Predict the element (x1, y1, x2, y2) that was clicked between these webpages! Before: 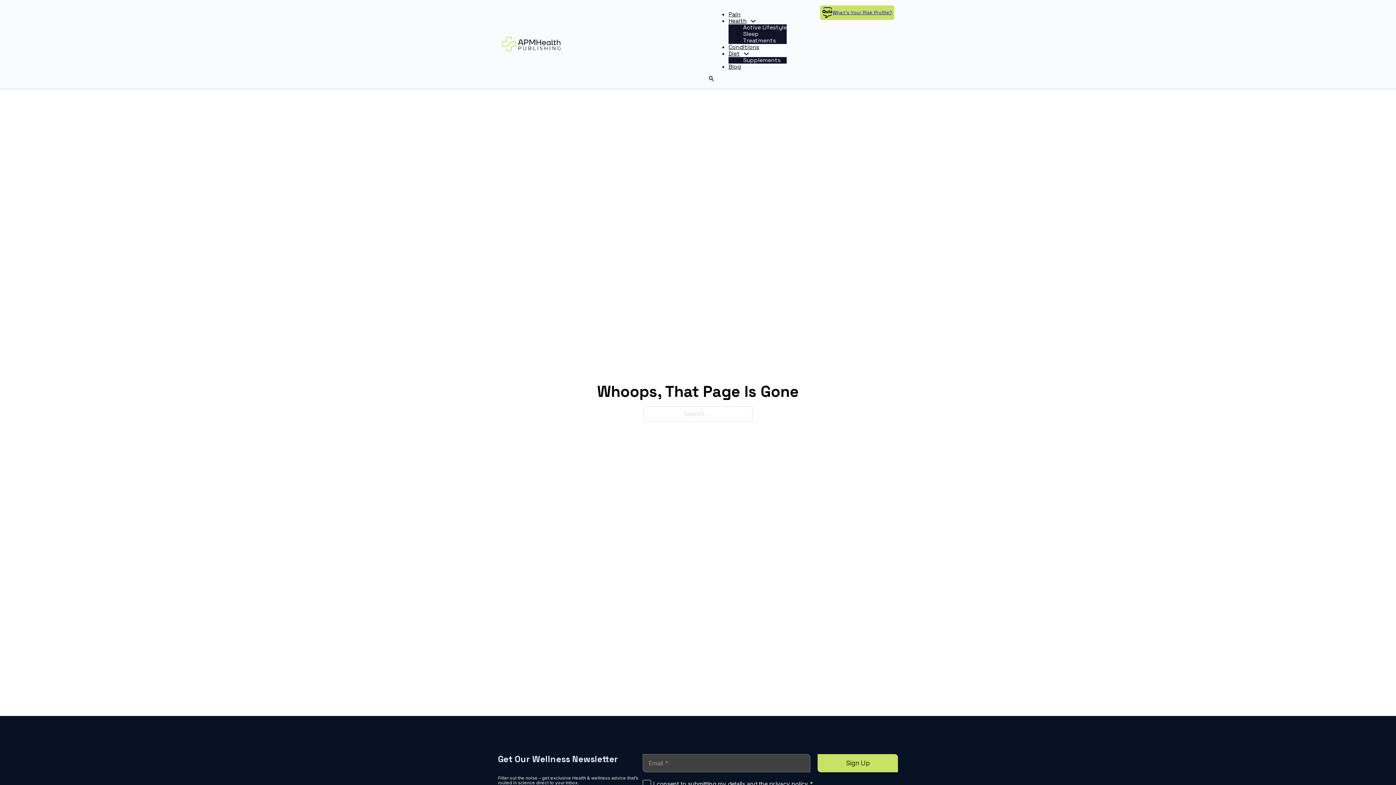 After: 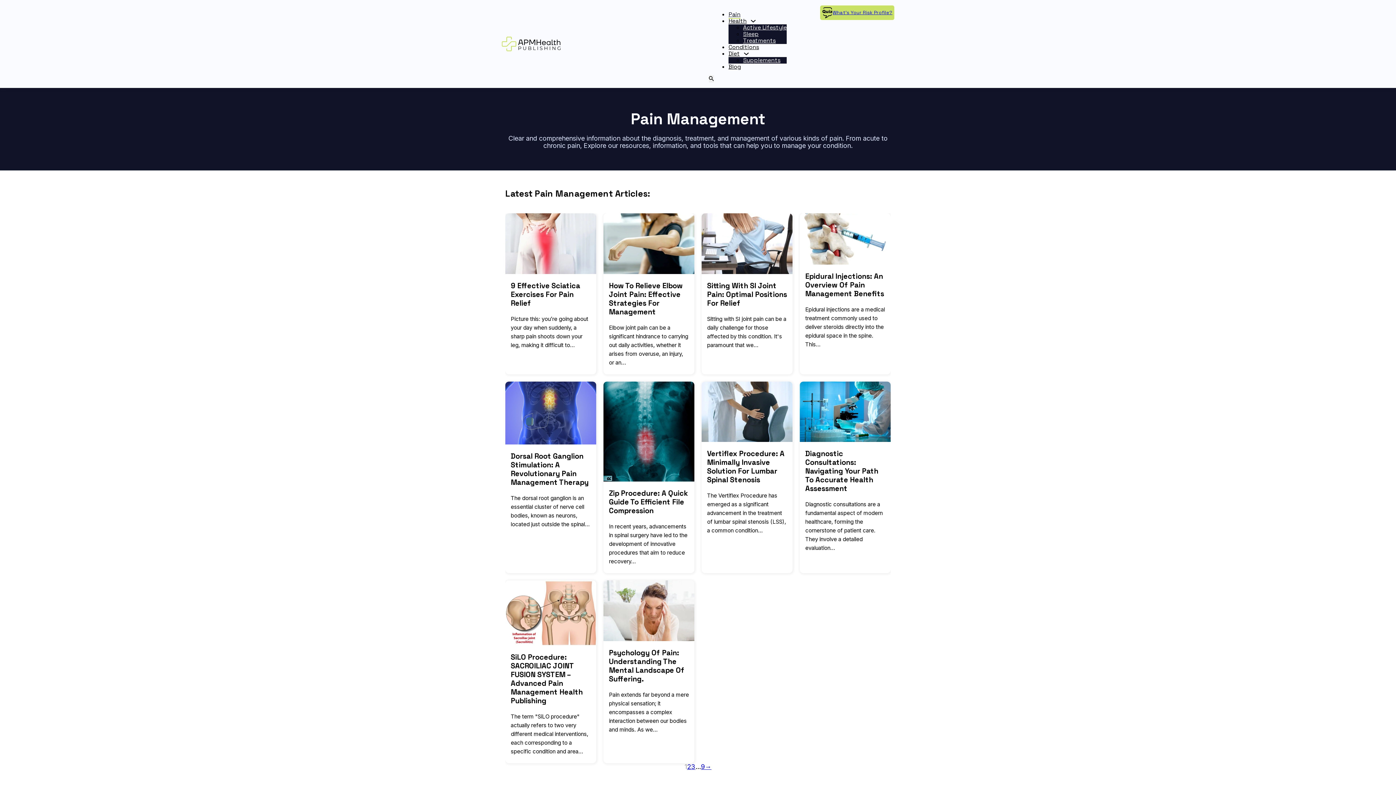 Action: bbox: (728, 10, 740, 18) label: Pain